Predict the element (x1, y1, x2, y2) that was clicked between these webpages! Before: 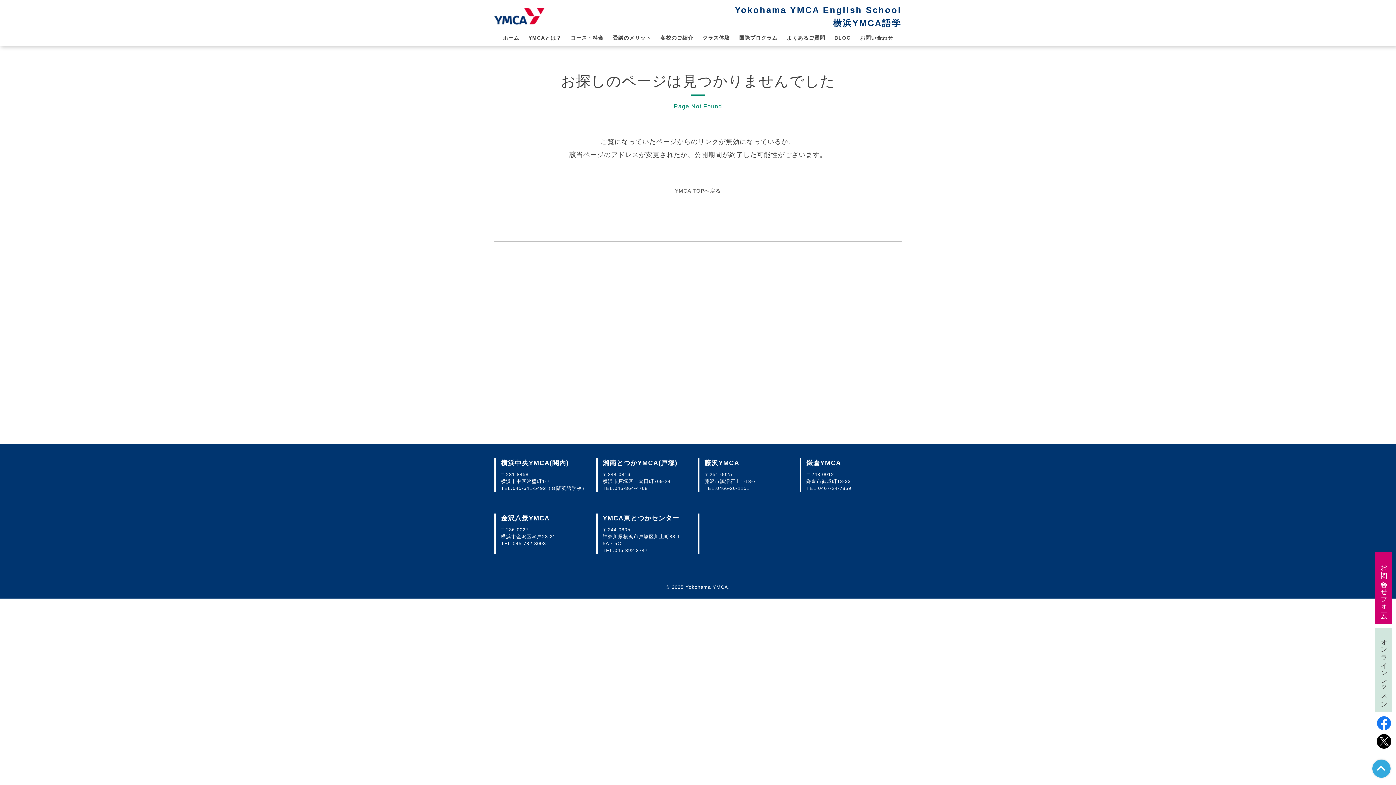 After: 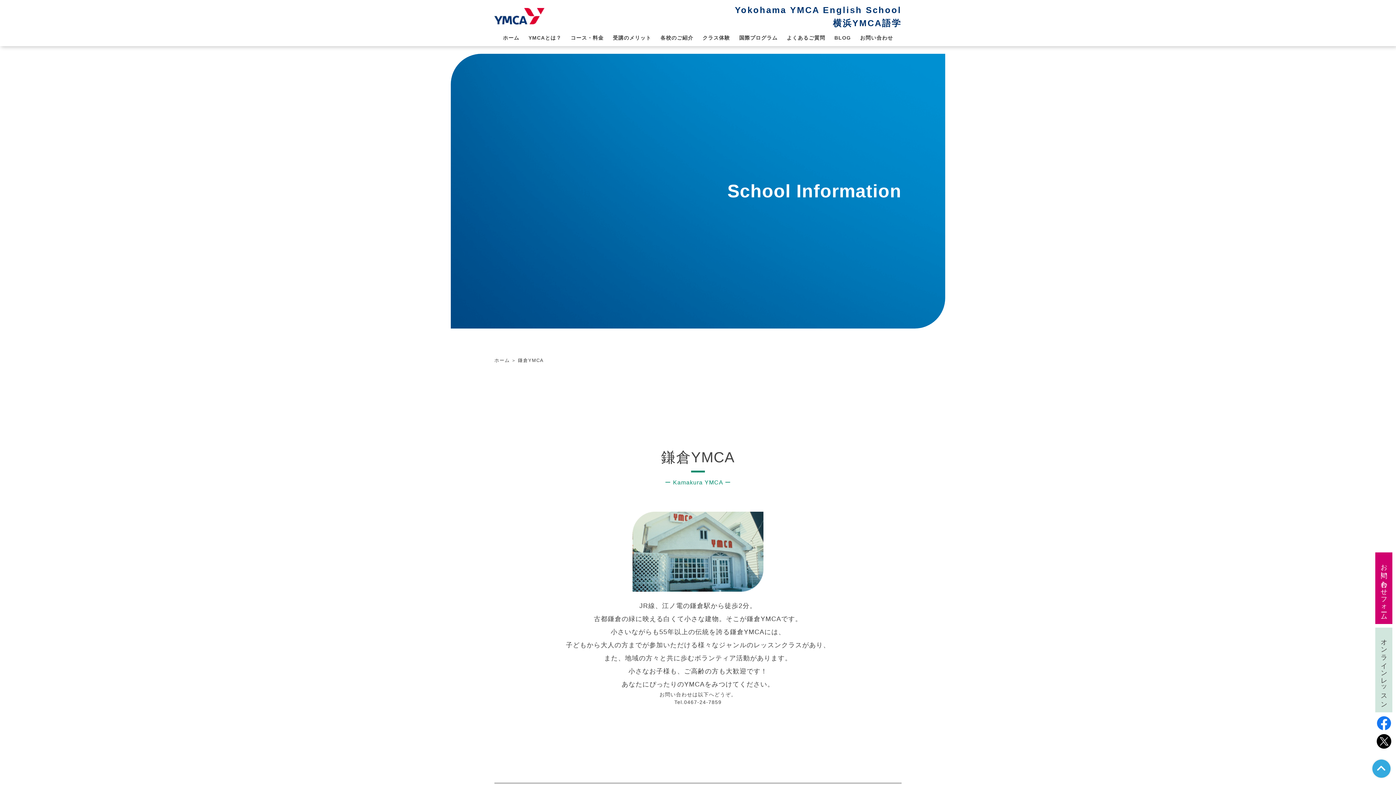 Action: label: 鎌倉YMCA bbox: (806, 459, 841, 466)